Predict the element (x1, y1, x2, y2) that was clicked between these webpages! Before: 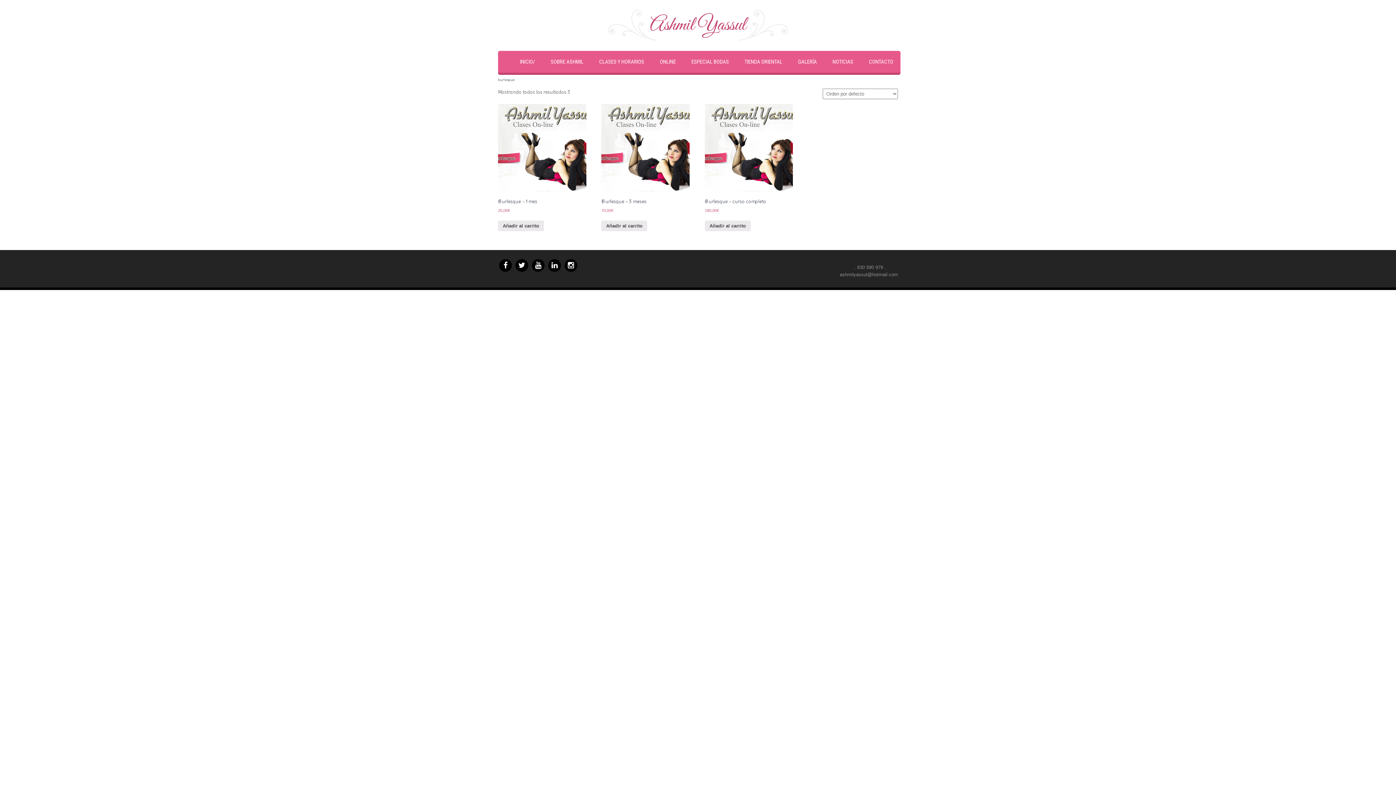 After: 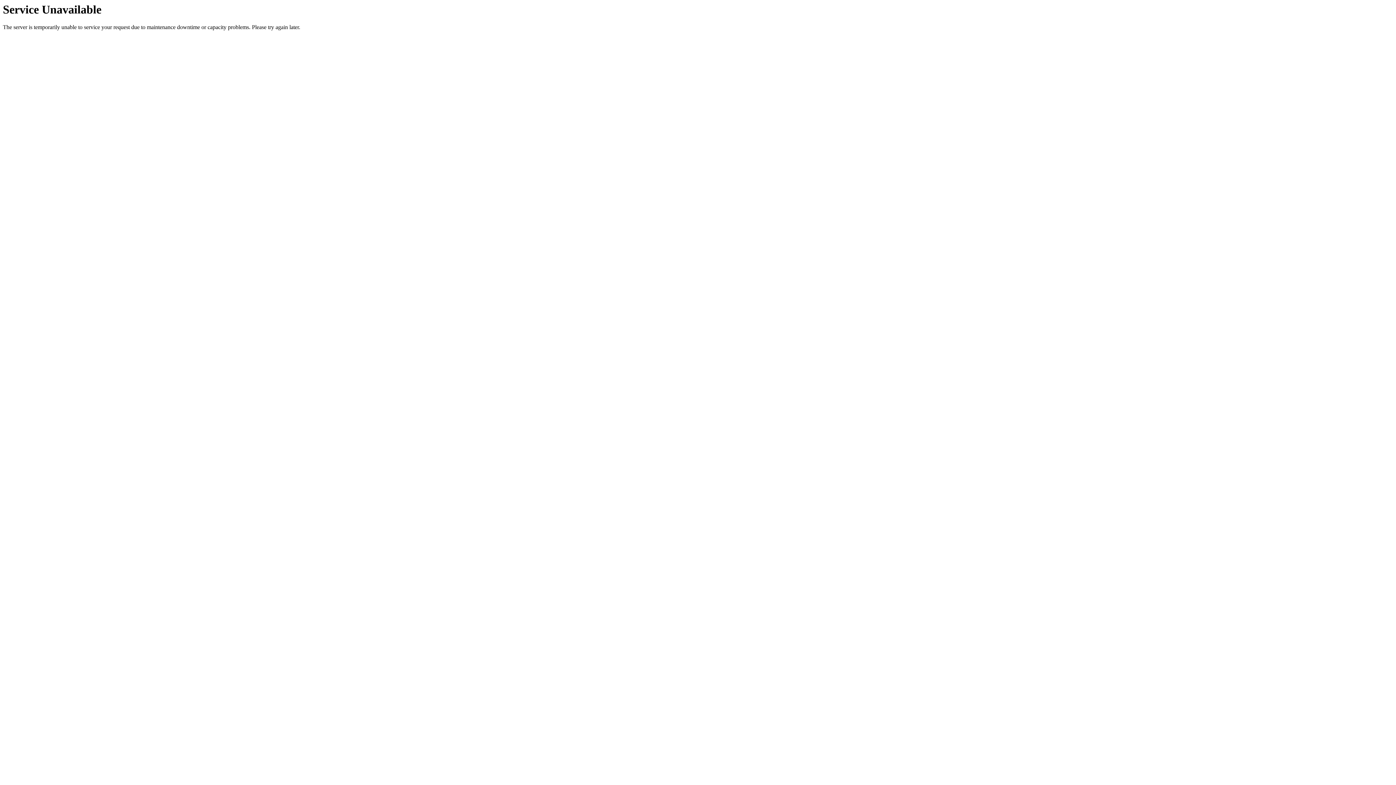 Action: bbox: (601, 220, 647, 231) label: Añade “Burlesque - 3 meses” a tu carrito